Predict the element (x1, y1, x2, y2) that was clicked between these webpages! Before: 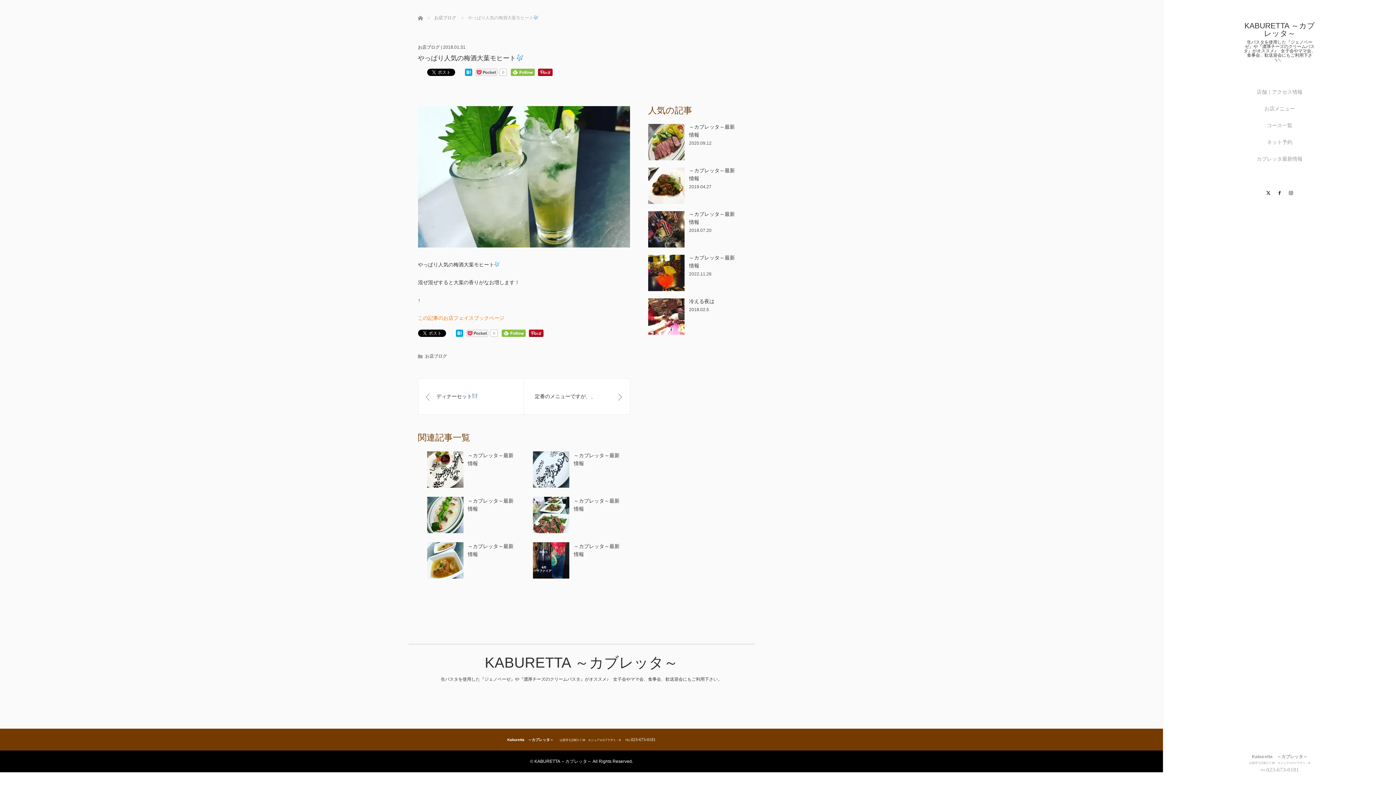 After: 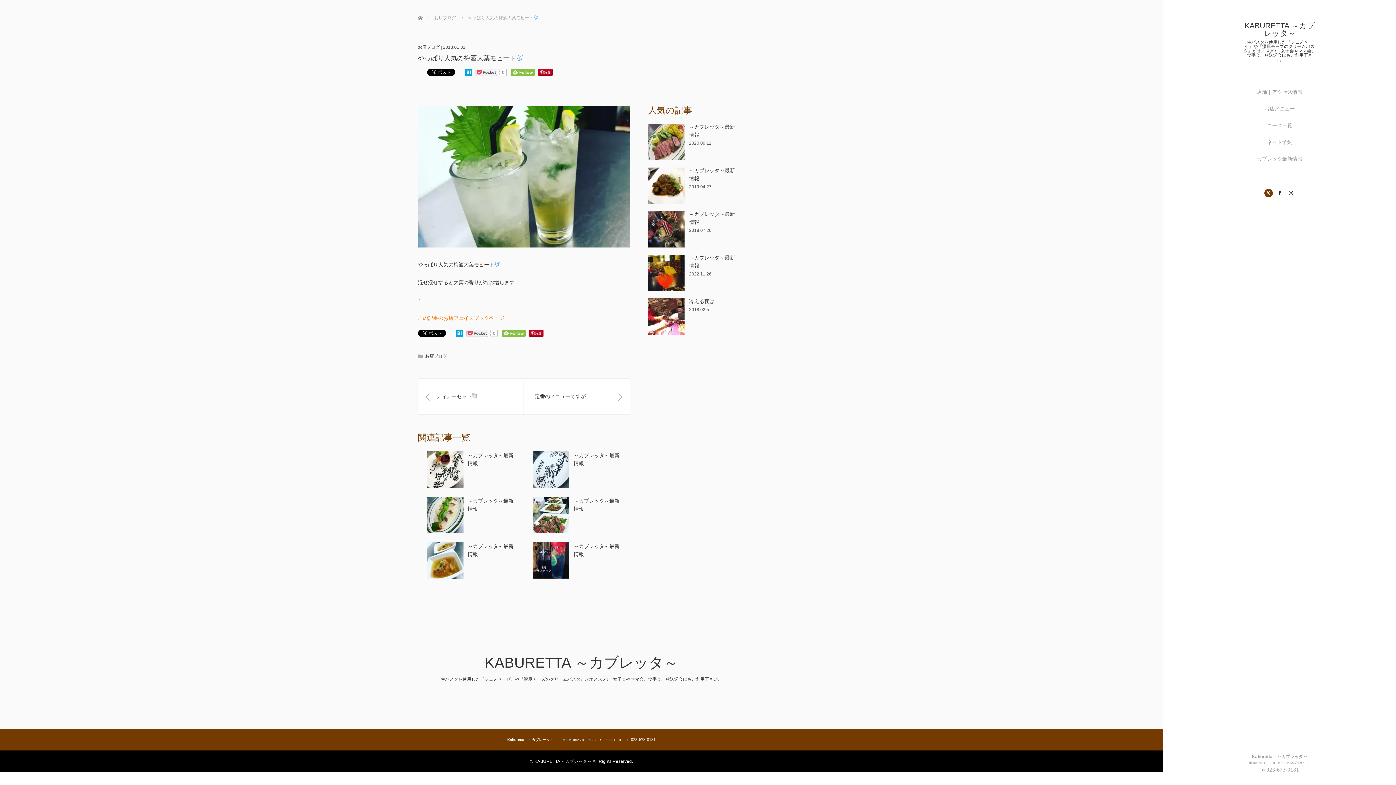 Action: label: Twitter bbox: (1264, 189, 1272, 197)